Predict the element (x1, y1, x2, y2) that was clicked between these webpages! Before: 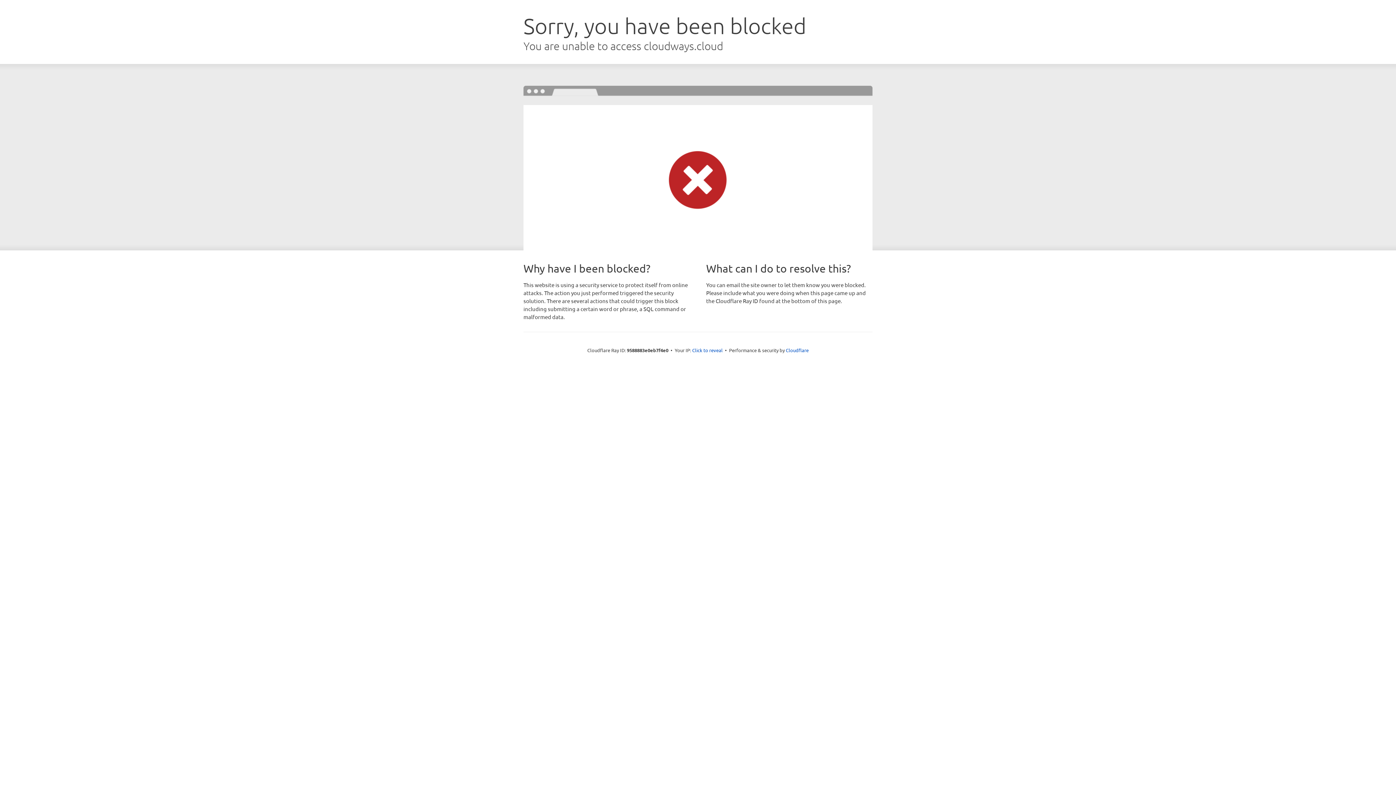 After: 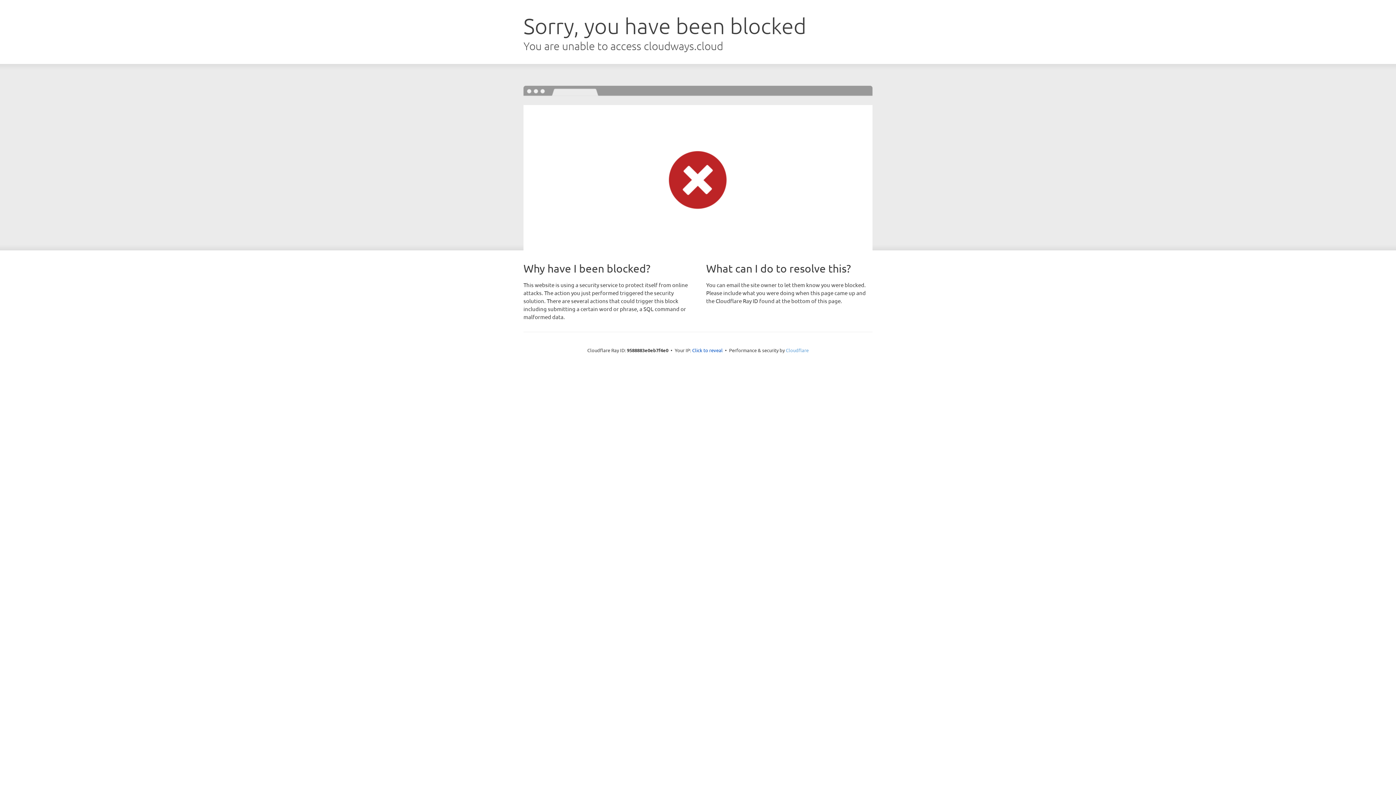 Action: bbox: (786, 347, 808, 353) label: Cloudflare